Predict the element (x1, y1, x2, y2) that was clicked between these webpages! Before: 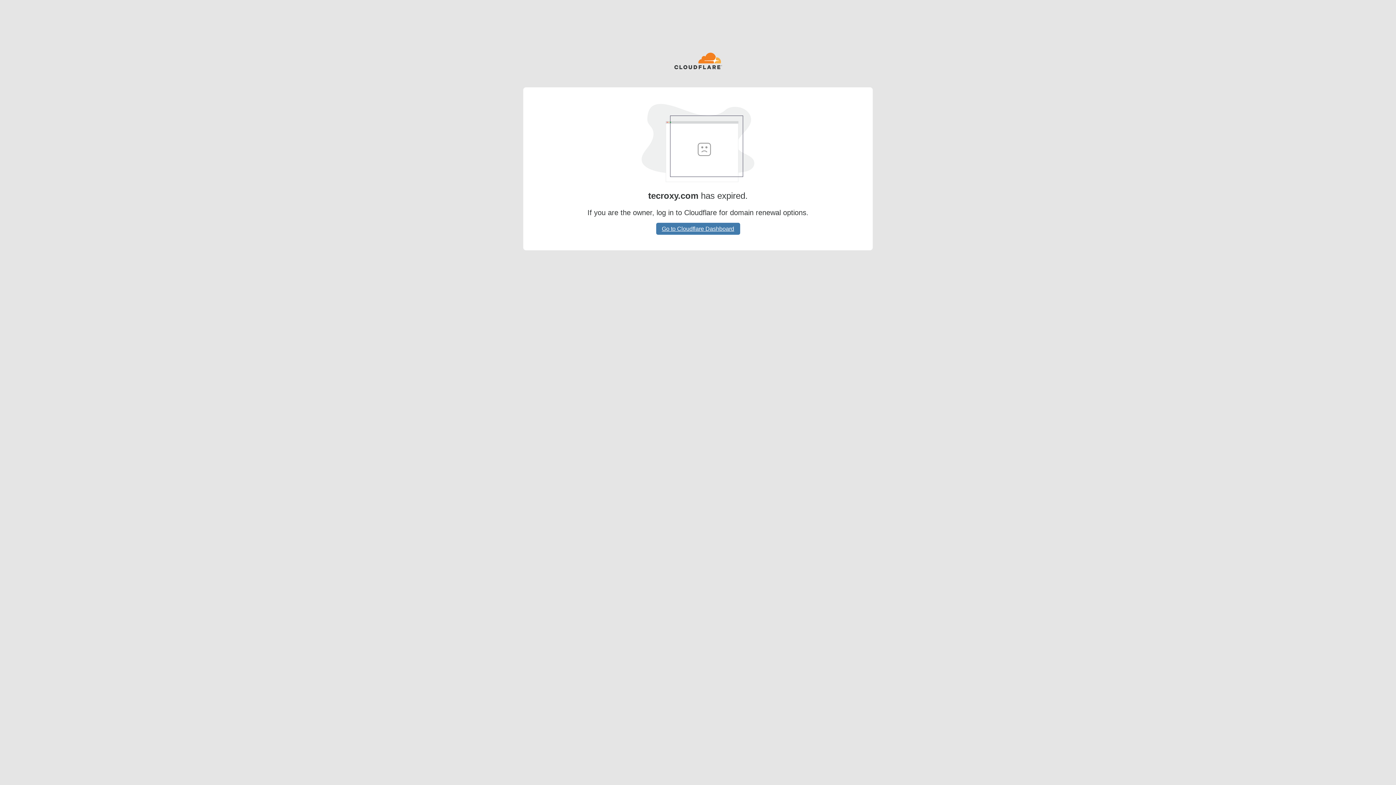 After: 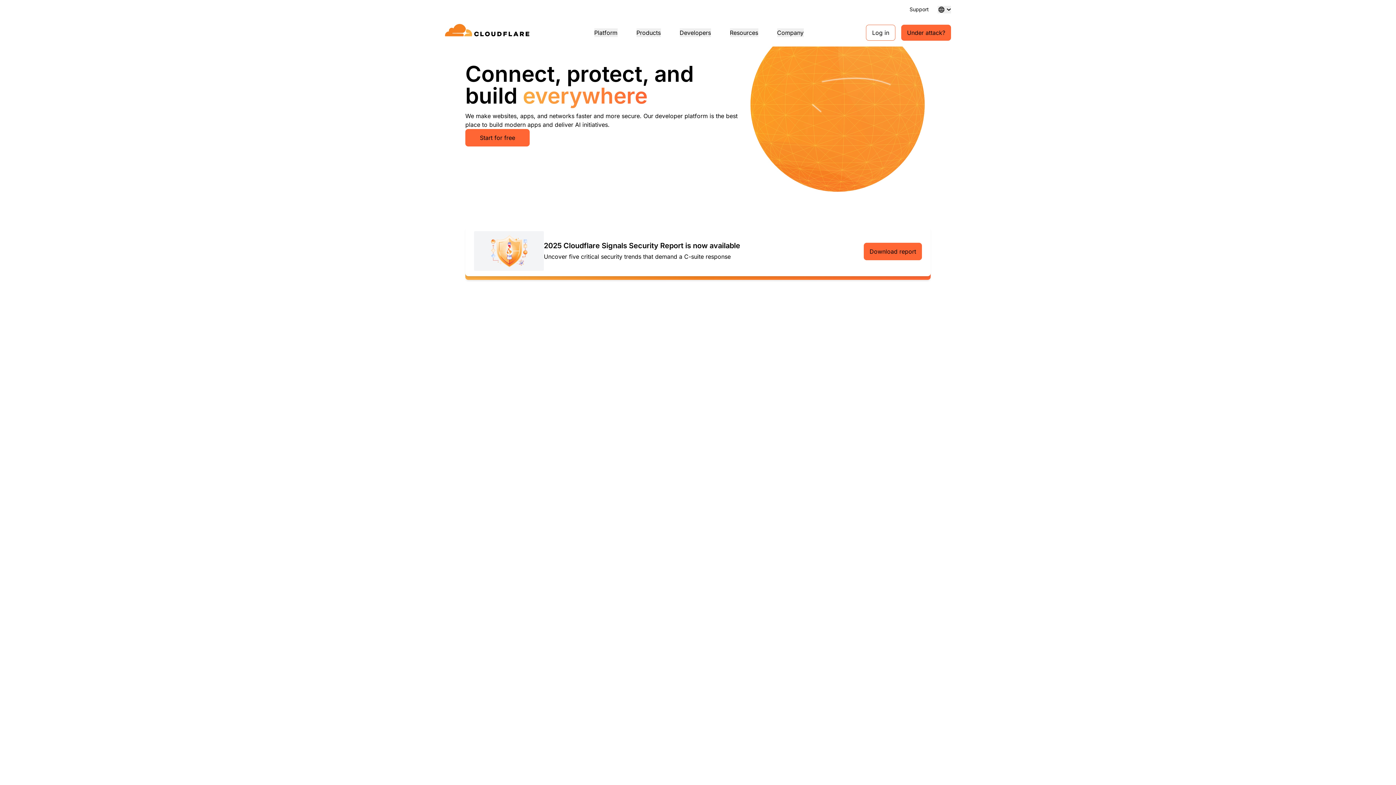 Action: bbox: (674, 52, 722, 70)